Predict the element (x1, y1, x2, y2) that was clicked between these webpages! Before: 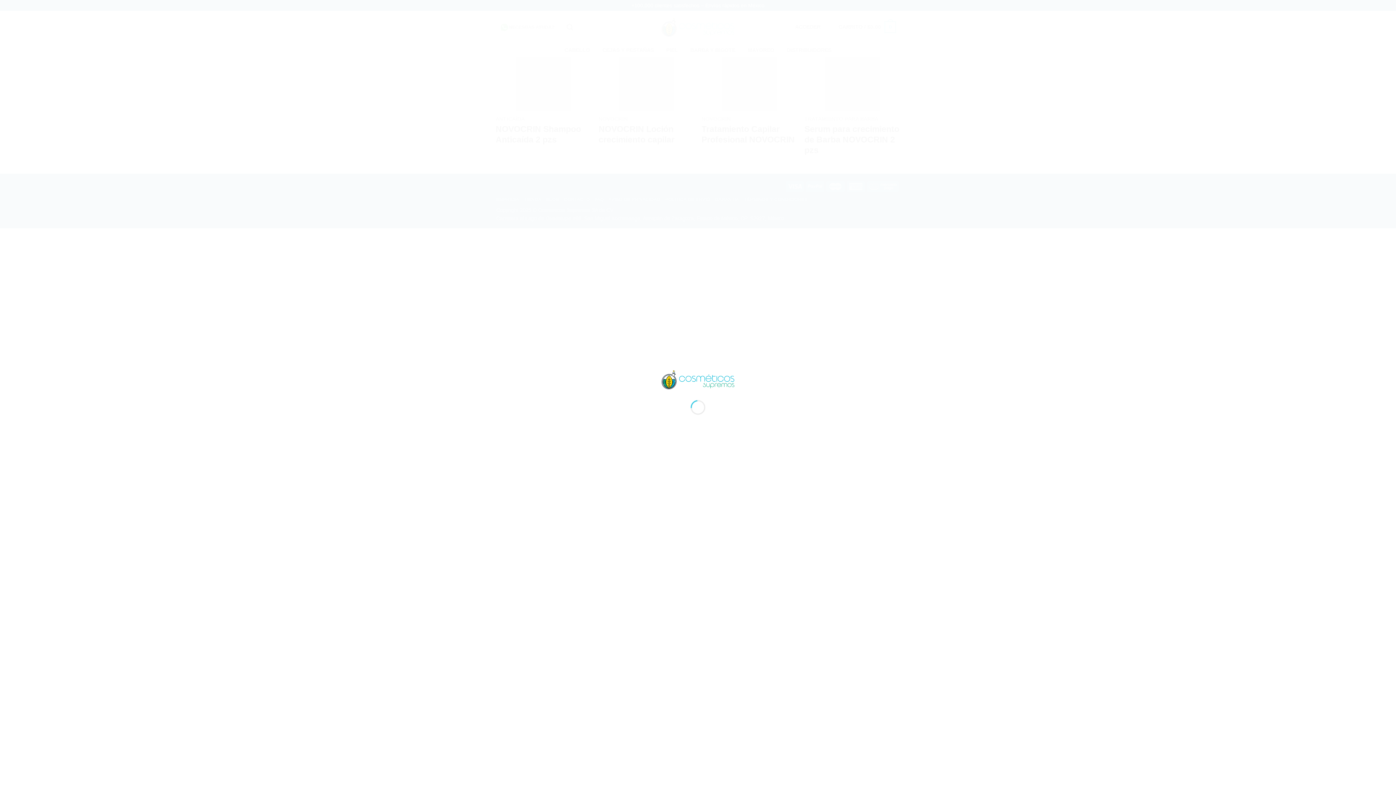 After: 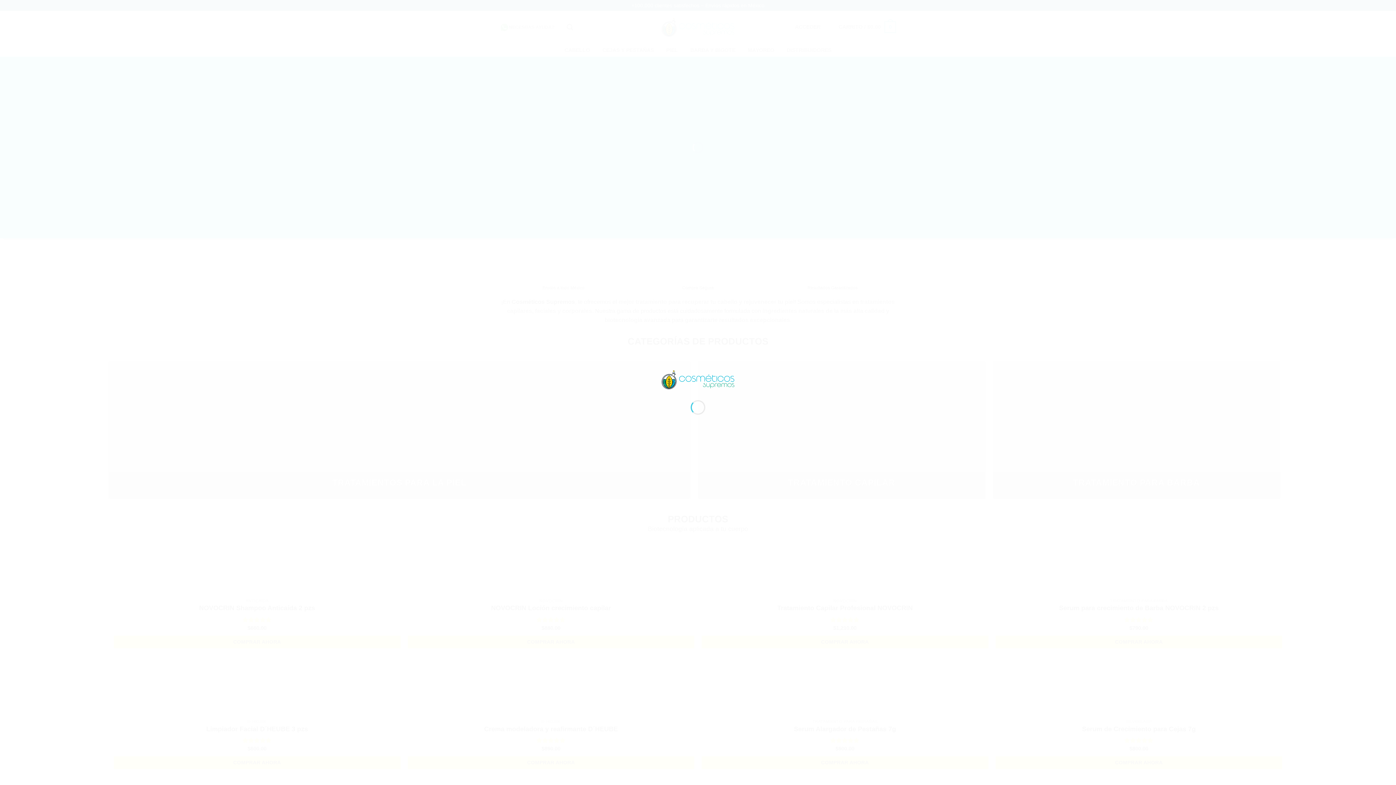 Action: bbox: (661, 376, 734, 382)